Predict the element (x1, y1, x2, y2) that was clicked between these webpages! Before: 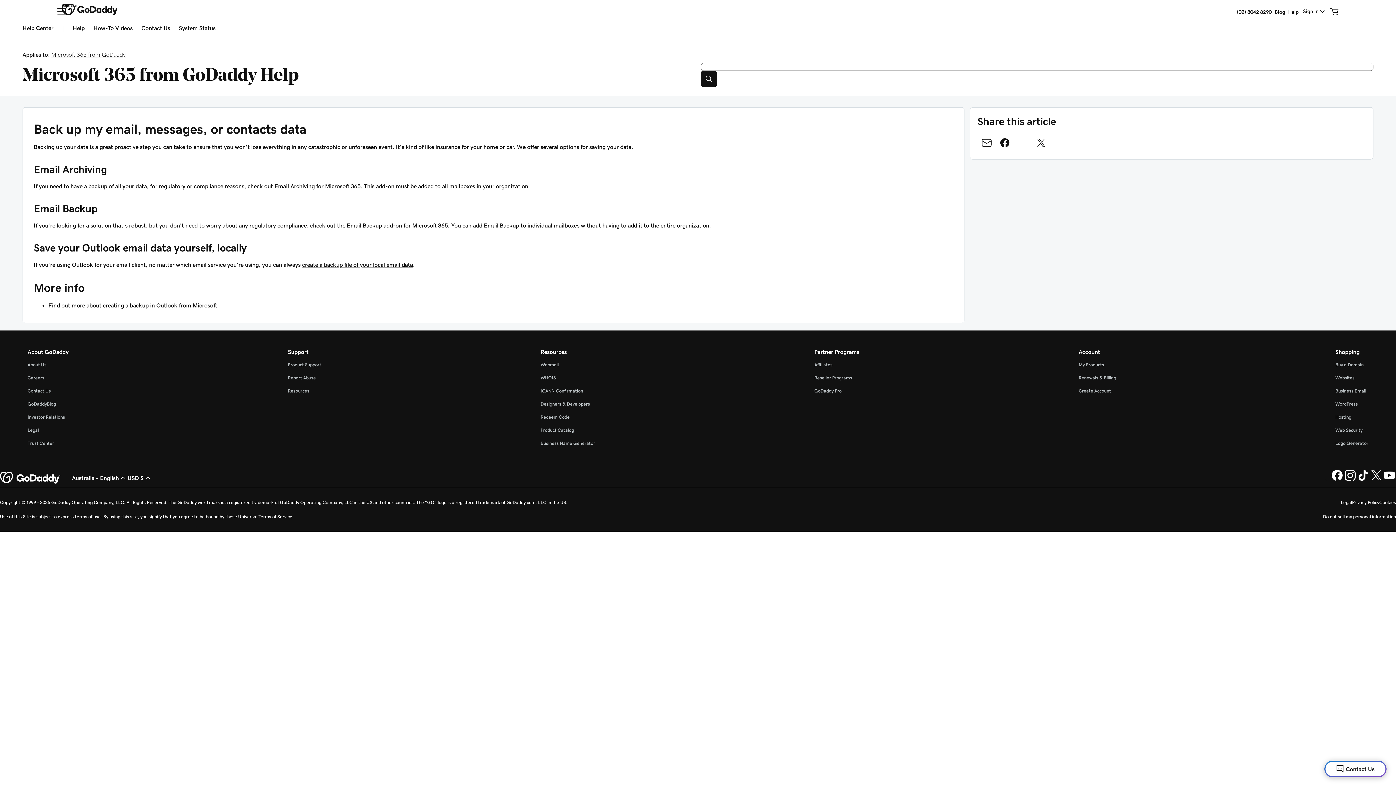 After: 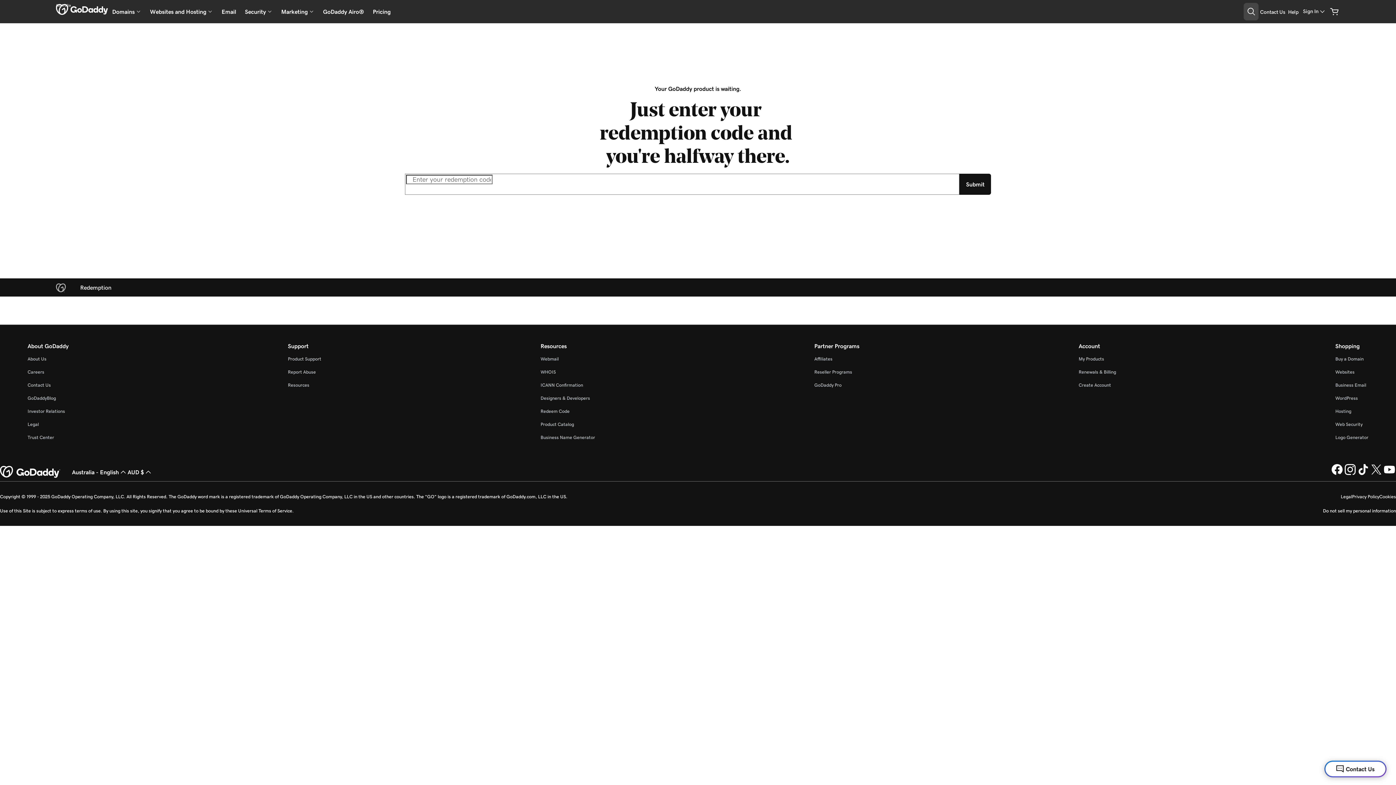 Action: bbox: (540, 414, 569, 419) label: Redeem Code